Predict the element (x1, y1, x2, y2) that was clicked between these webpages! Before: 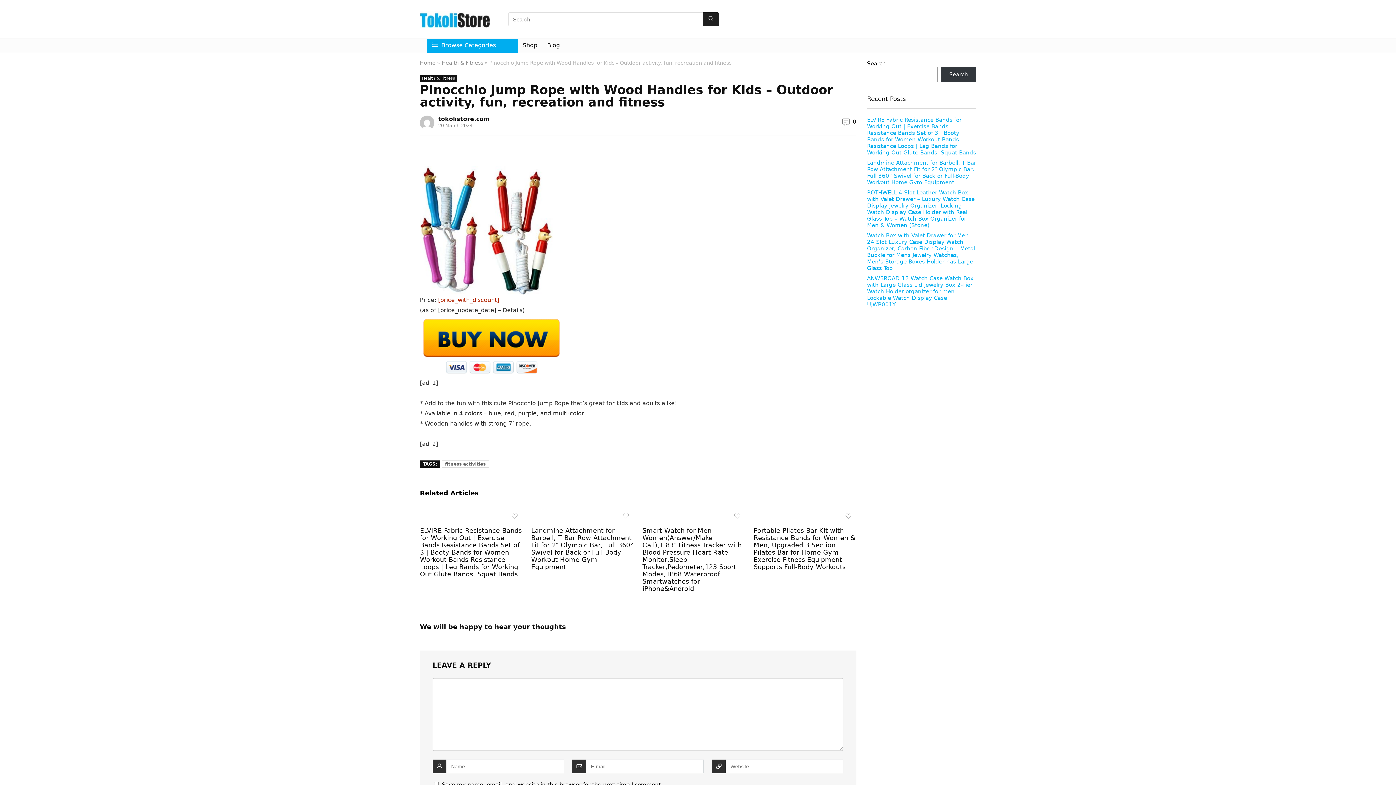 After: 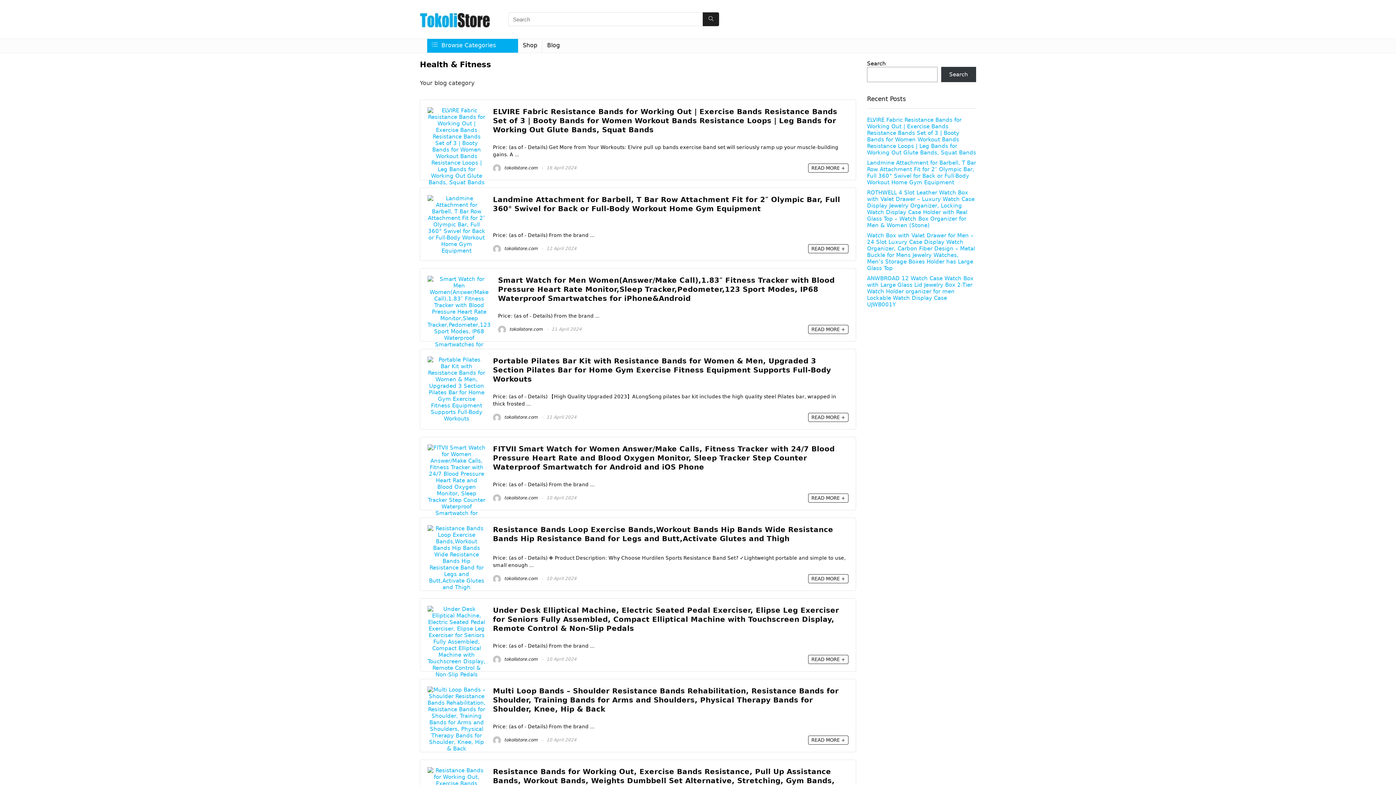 Action: label: Health & Fitness bbox: (420, 75, 457, 81)